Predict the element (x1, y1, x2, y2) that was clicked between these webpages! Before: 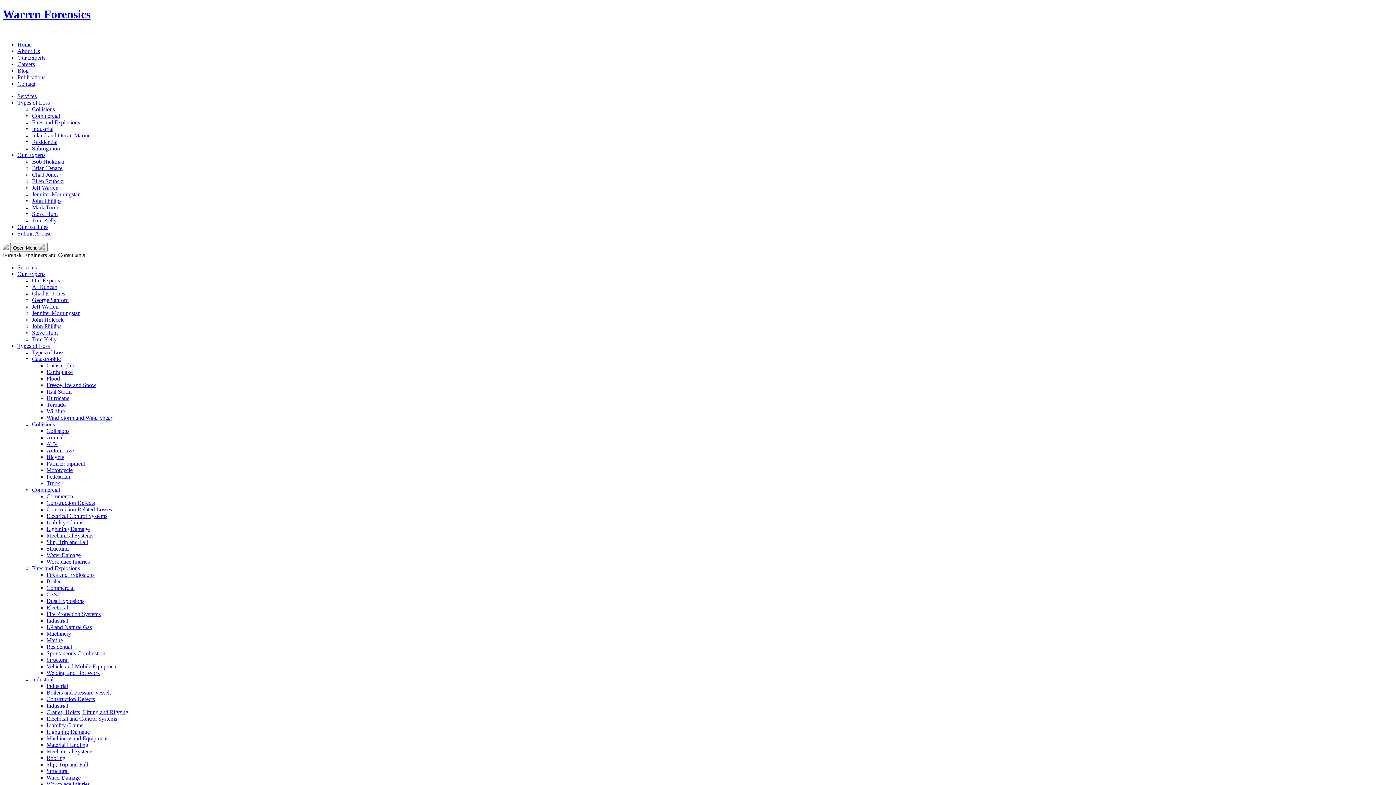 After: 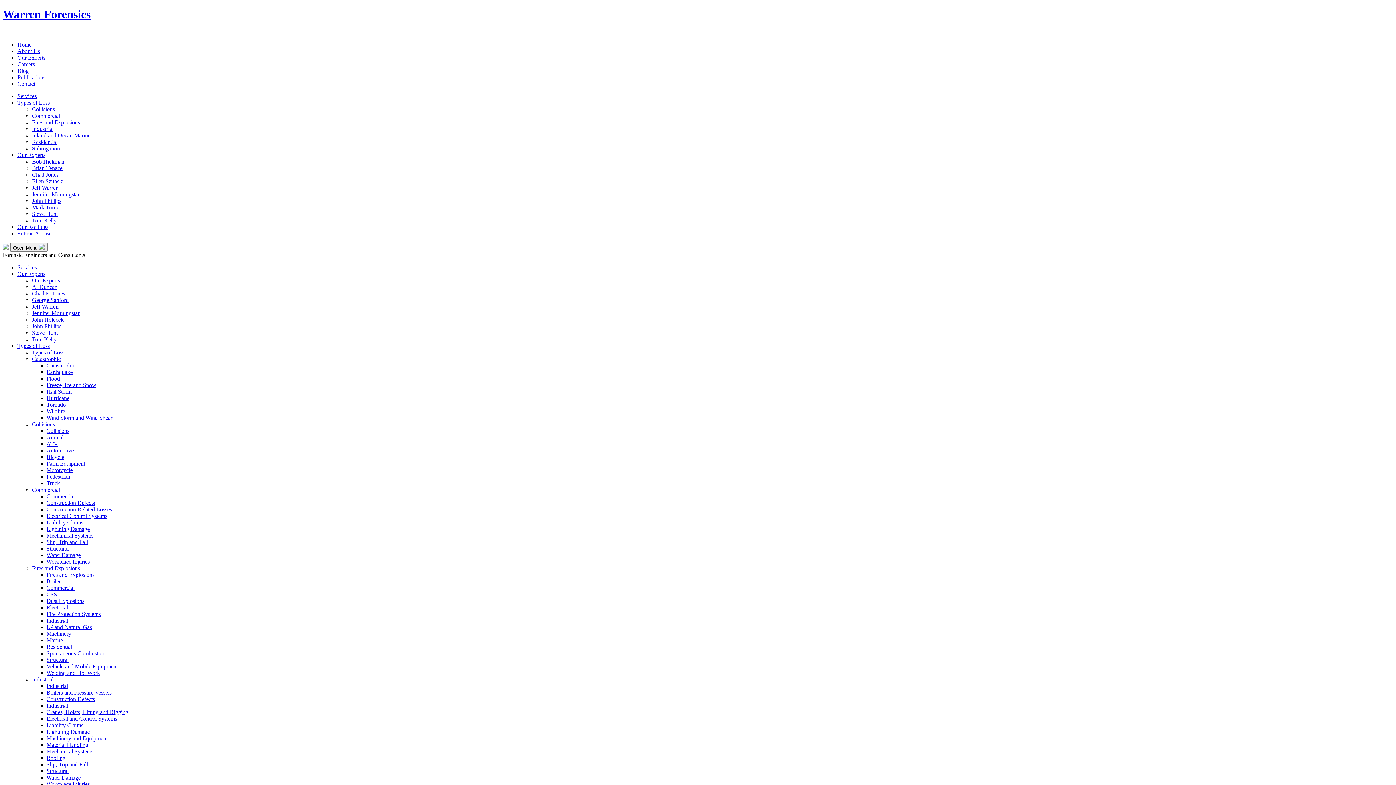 Action: bbox: (46, 539, 88, 545) label: Slip, Trip and Fall